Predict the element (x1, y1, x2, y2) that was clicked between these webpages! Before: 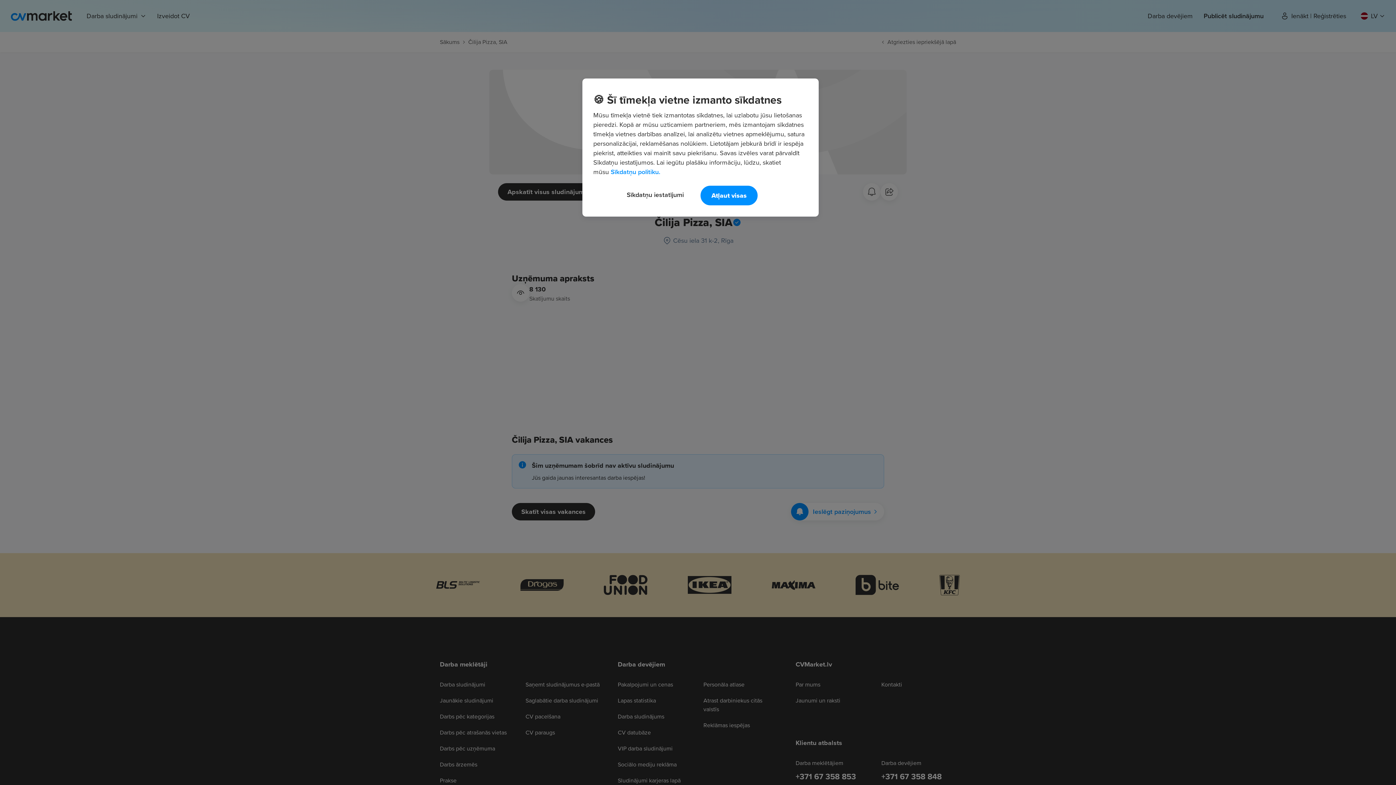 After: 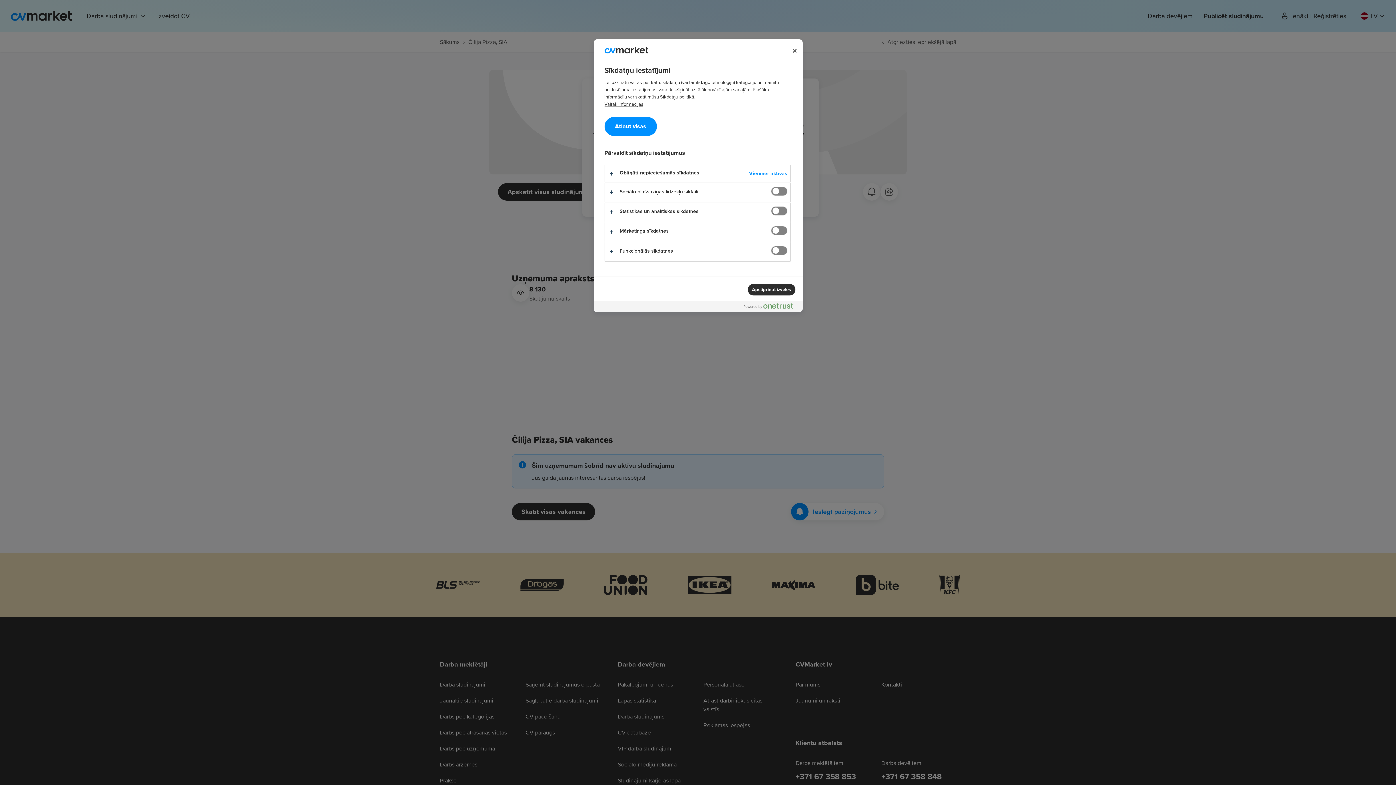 Action: label: Sīkdatņu iestatījumi bbox: (616, 185, 694, 204)